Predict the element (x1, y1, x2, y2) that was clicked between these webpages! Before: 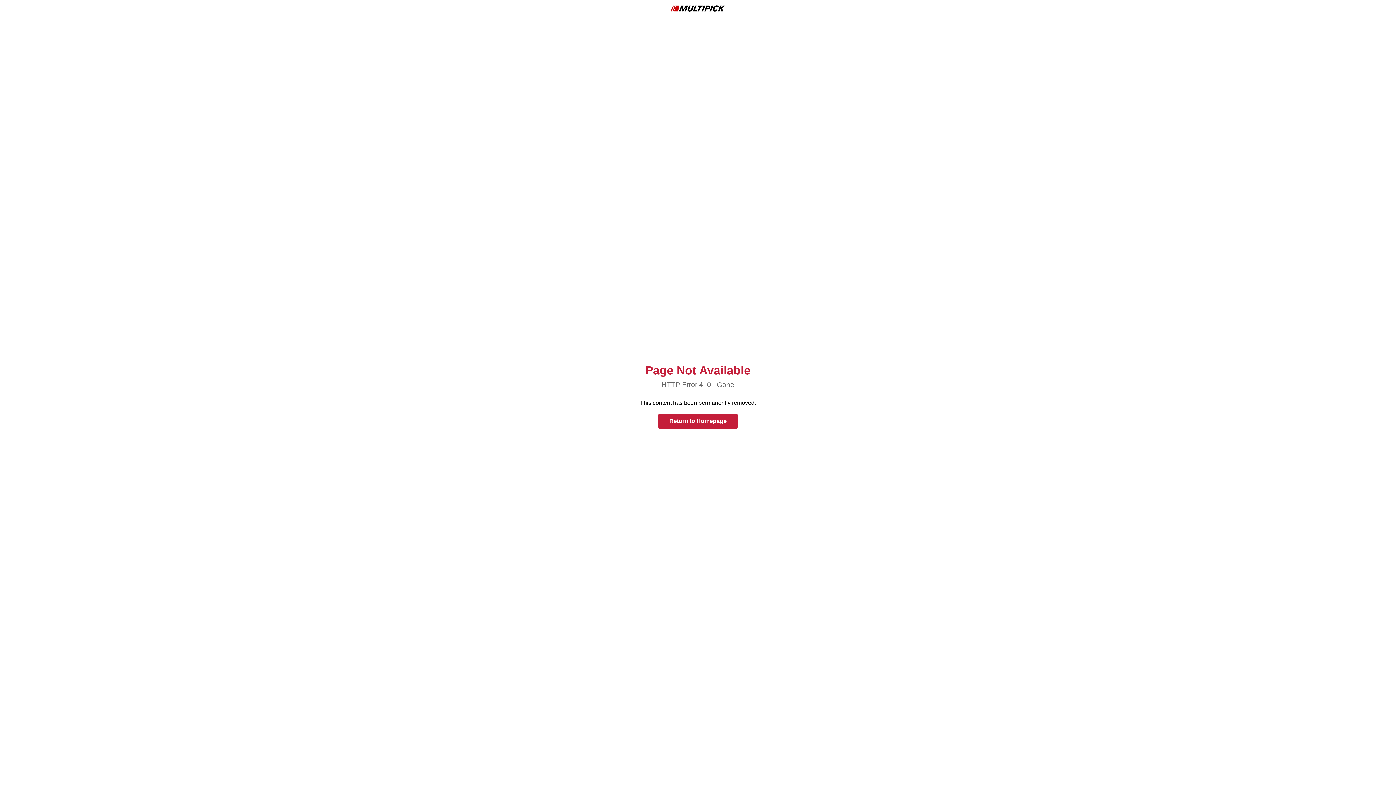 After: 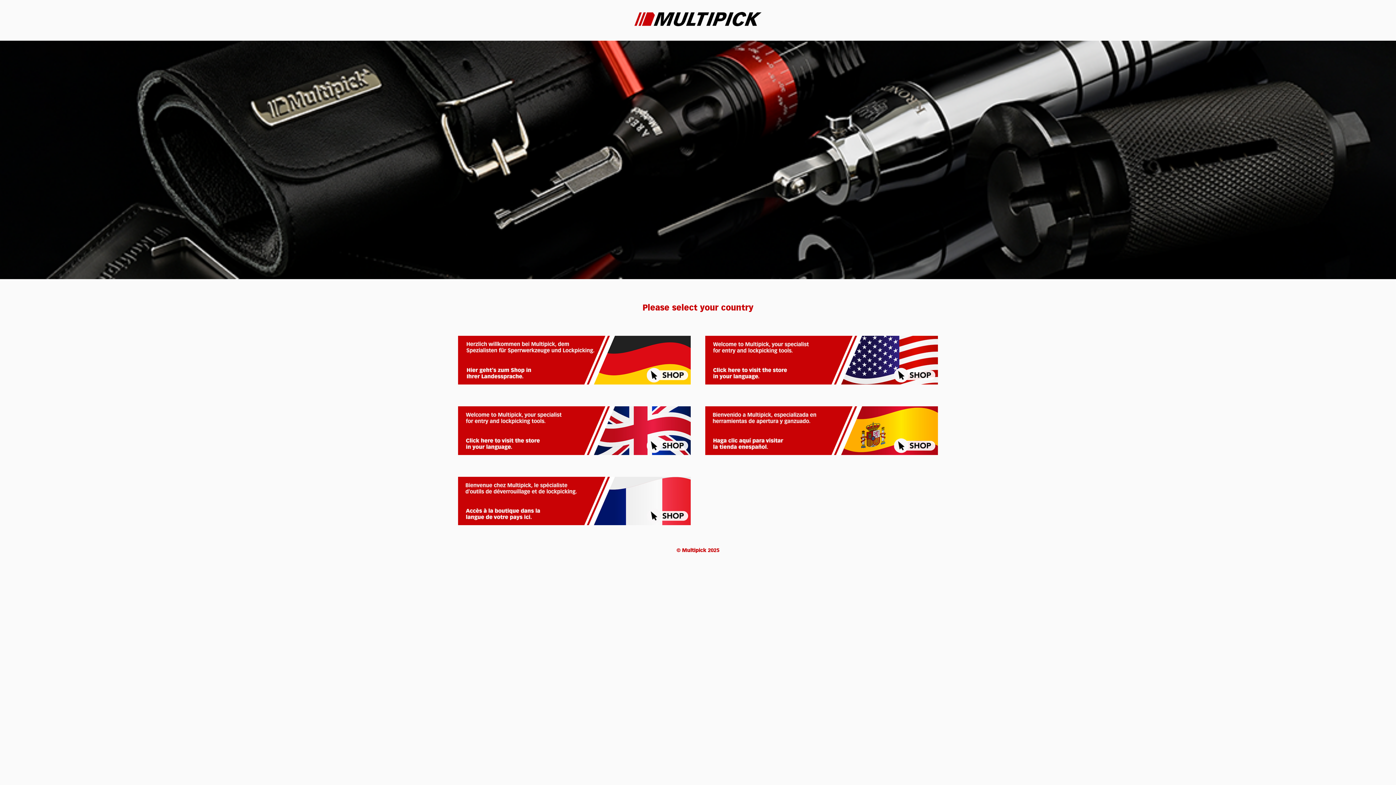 Action: bbox: (658, 413, 737, 429) label: Return to Homepage